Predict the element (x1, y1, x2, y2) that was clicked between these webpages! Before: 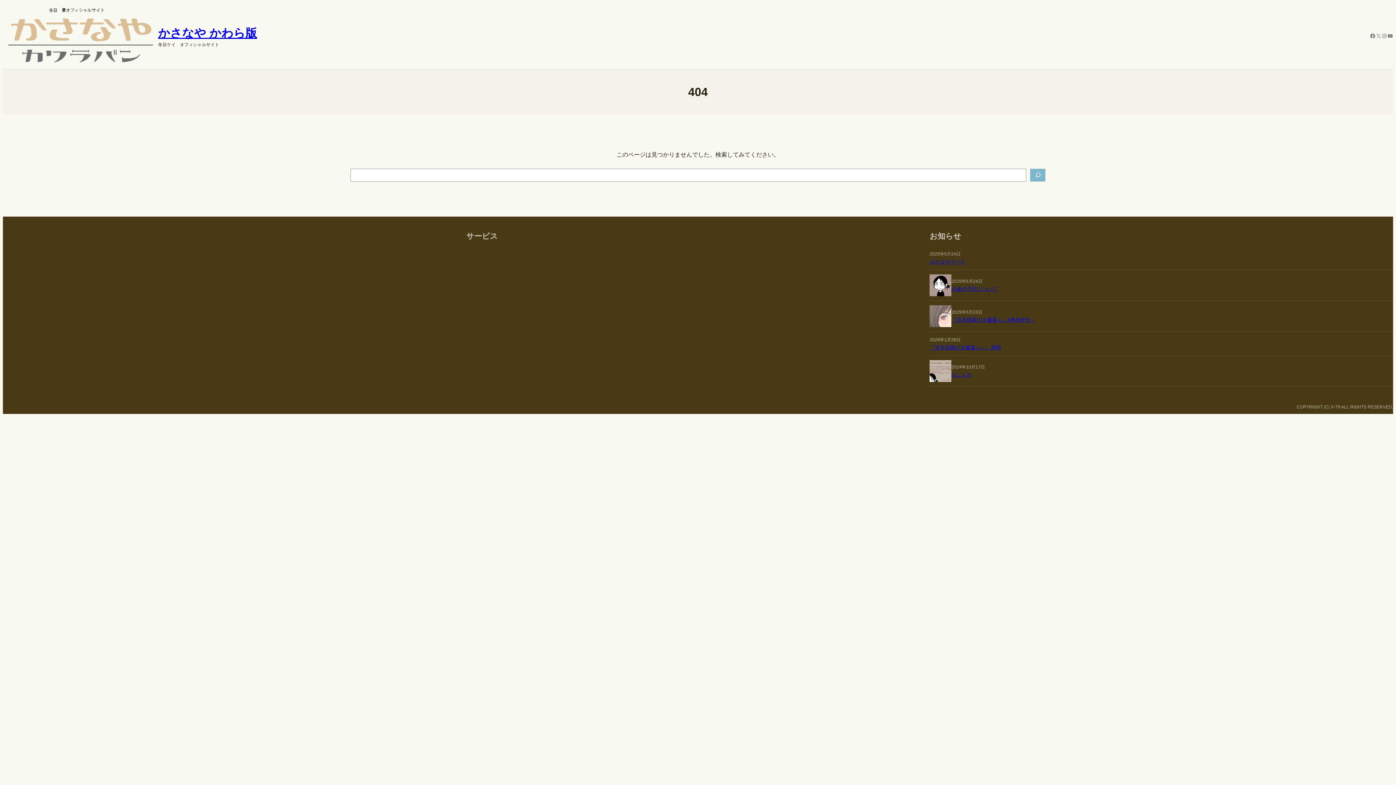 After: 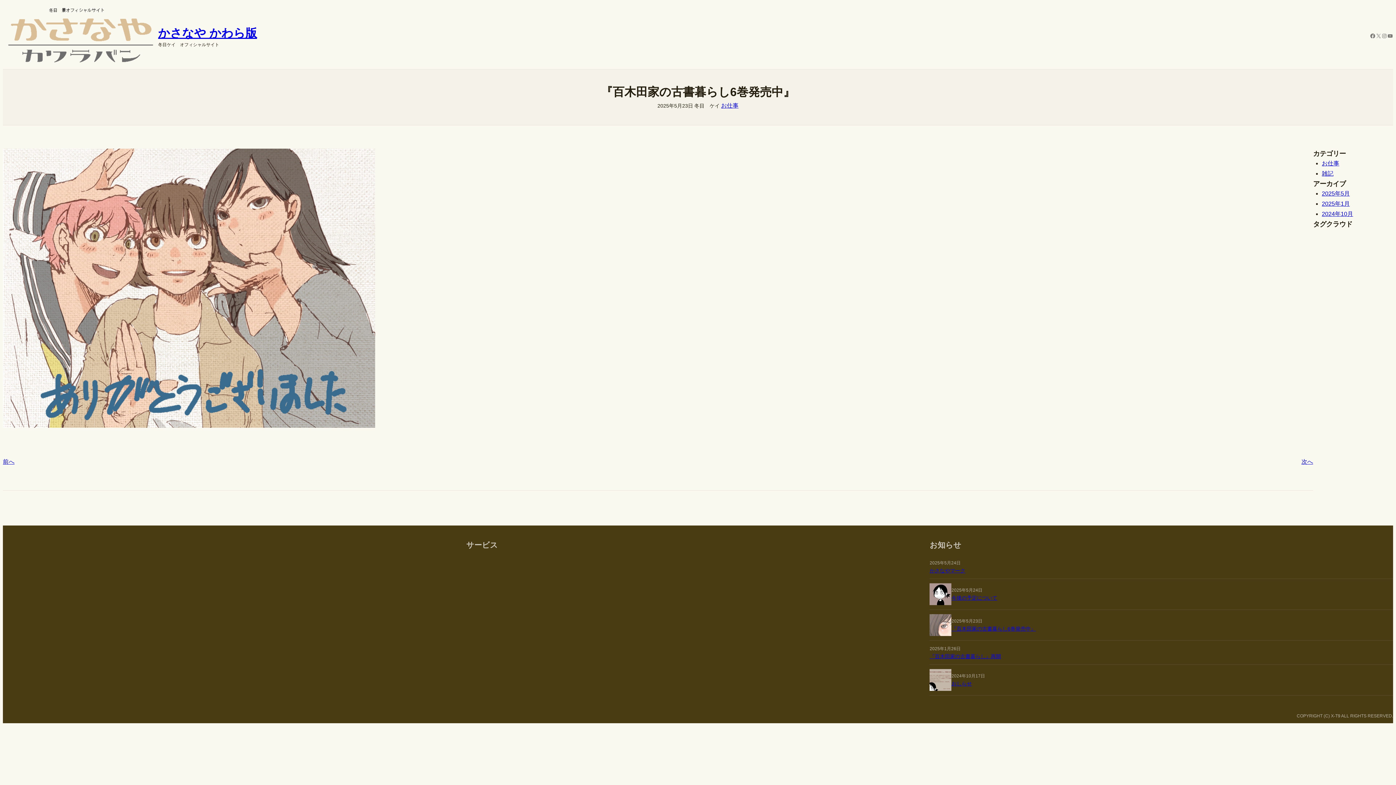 Action: bbox: (951, 317, 1036, 323) label: 『百木田家の古書暮らし6巻発売中』